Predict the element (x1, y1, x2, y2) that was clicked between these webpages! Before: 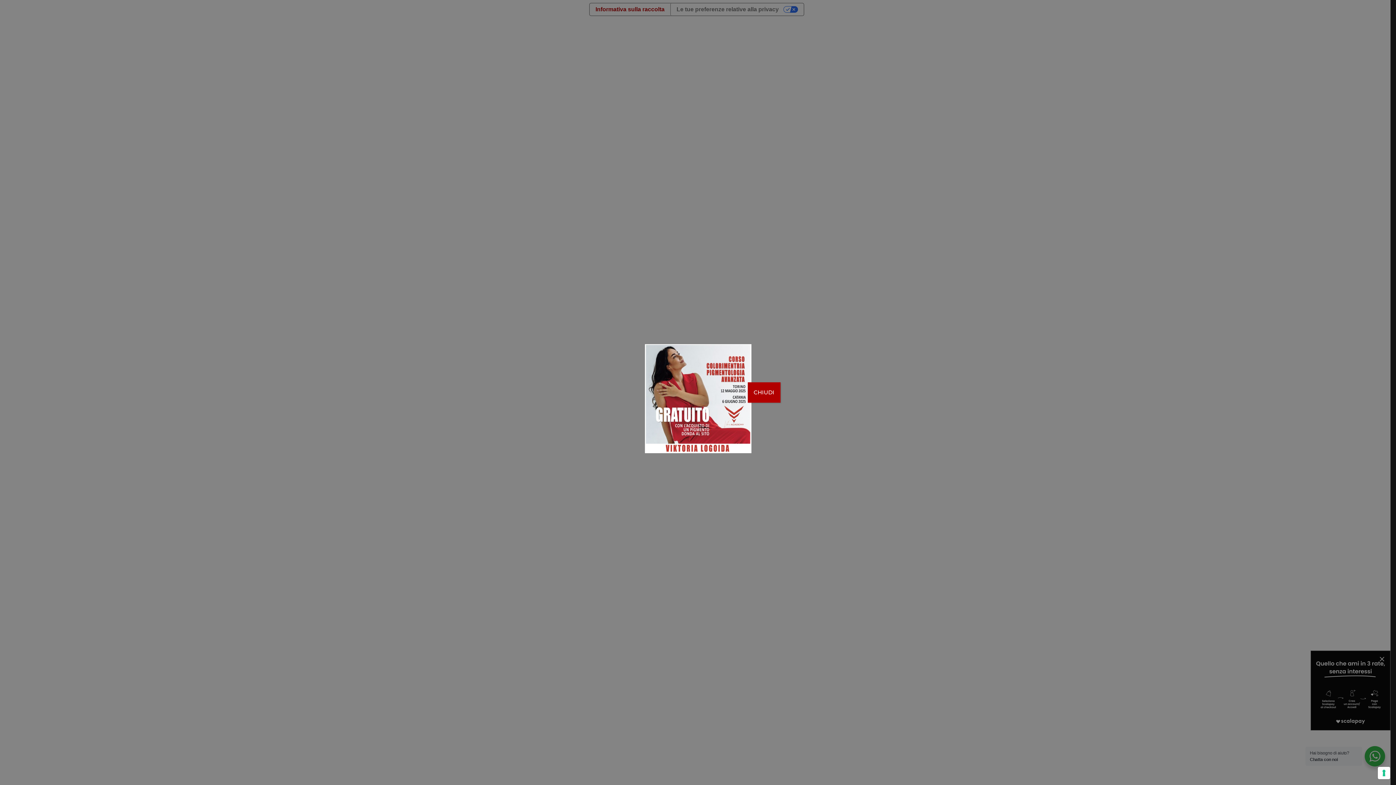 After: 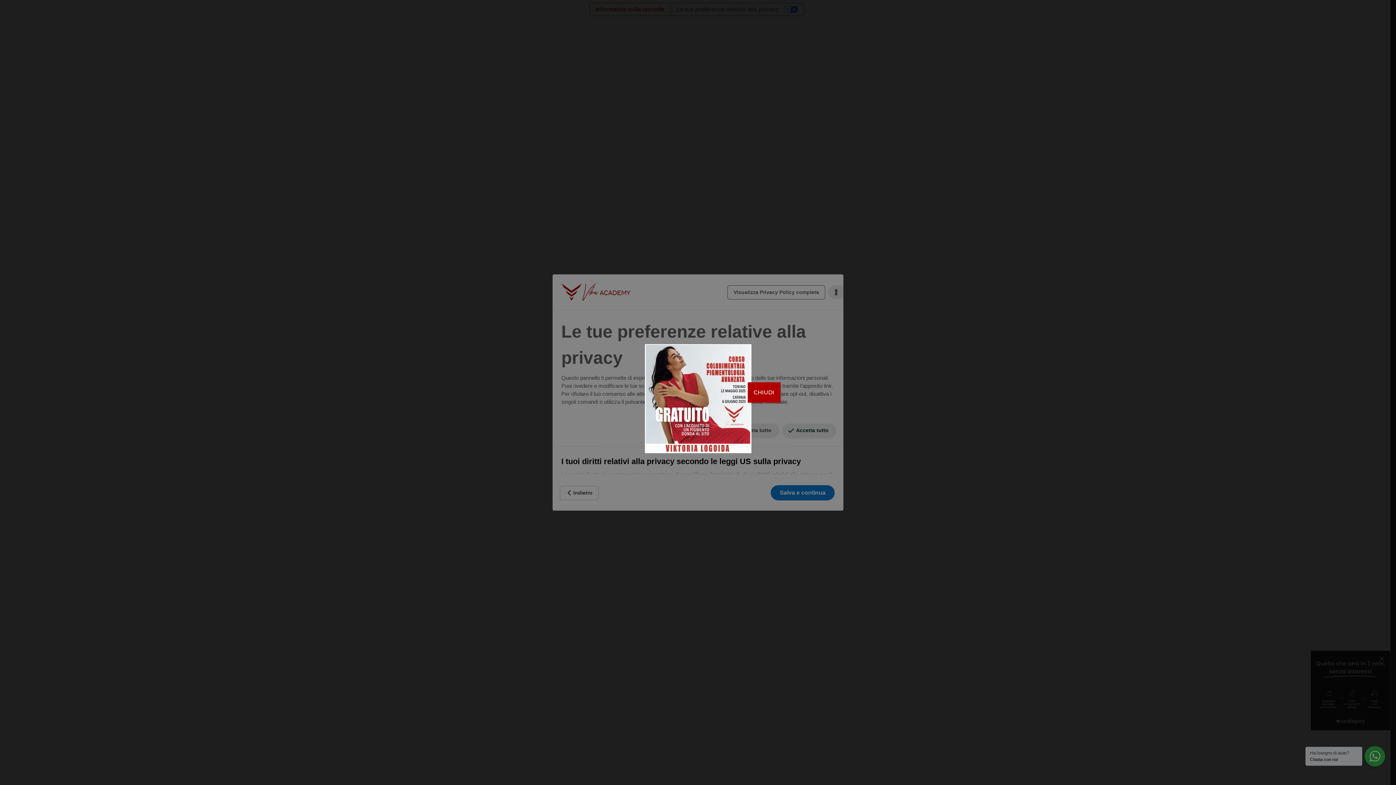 Action: bbox: (1378, 767, 1390, 779) label: Le tue preferenze relative al consenso per le tecnologie di tracciamento